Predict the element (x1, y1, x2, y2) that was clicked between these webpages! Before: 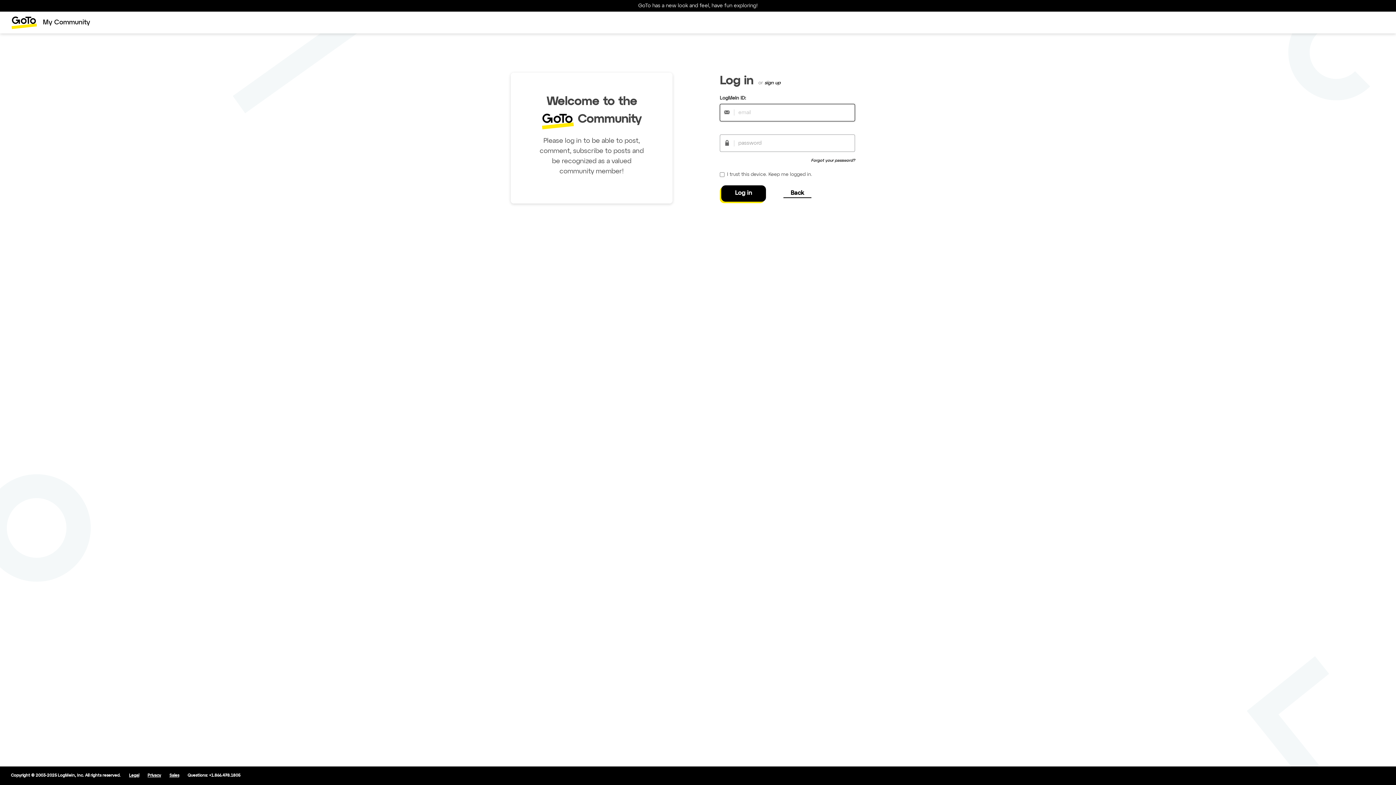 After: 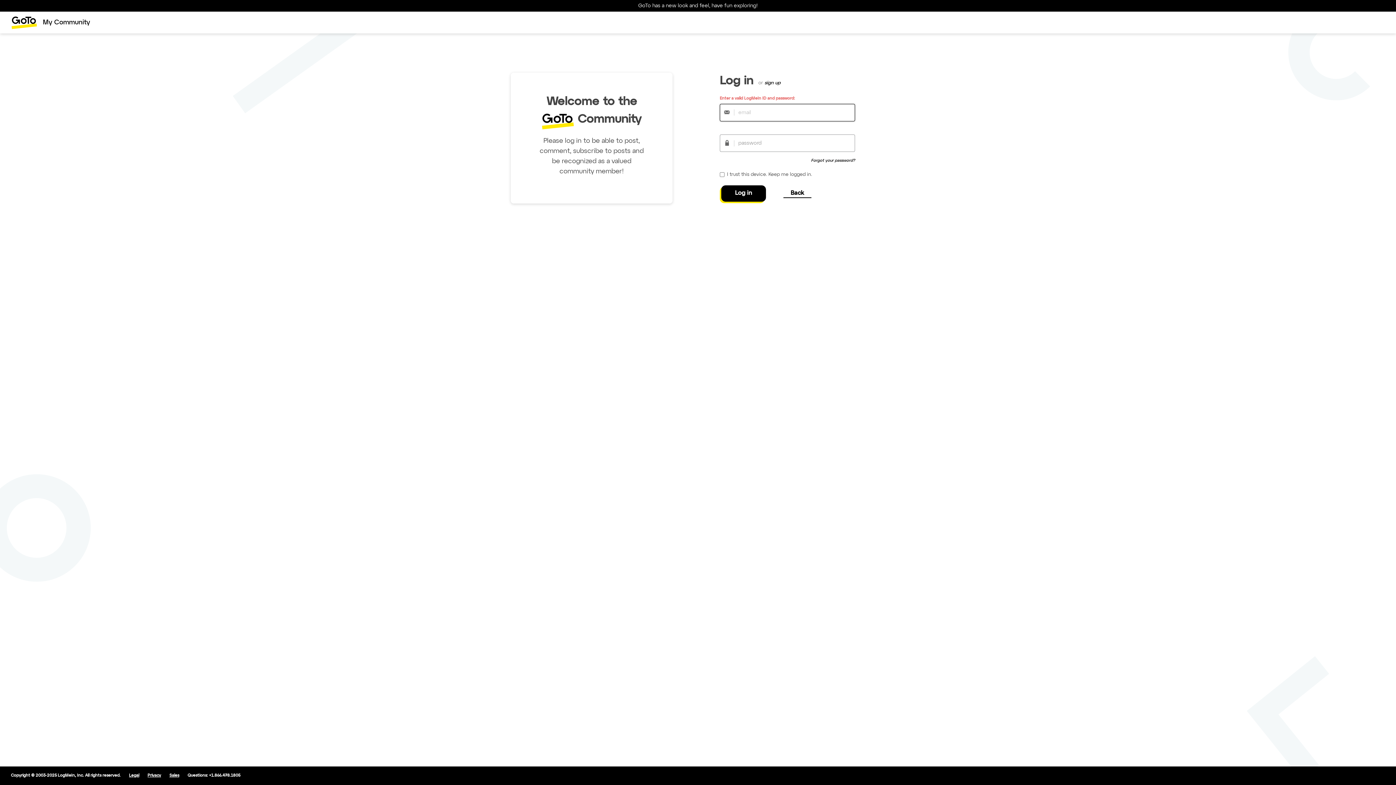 Action: bbox: (721, 185, 766, 201) label: Log in